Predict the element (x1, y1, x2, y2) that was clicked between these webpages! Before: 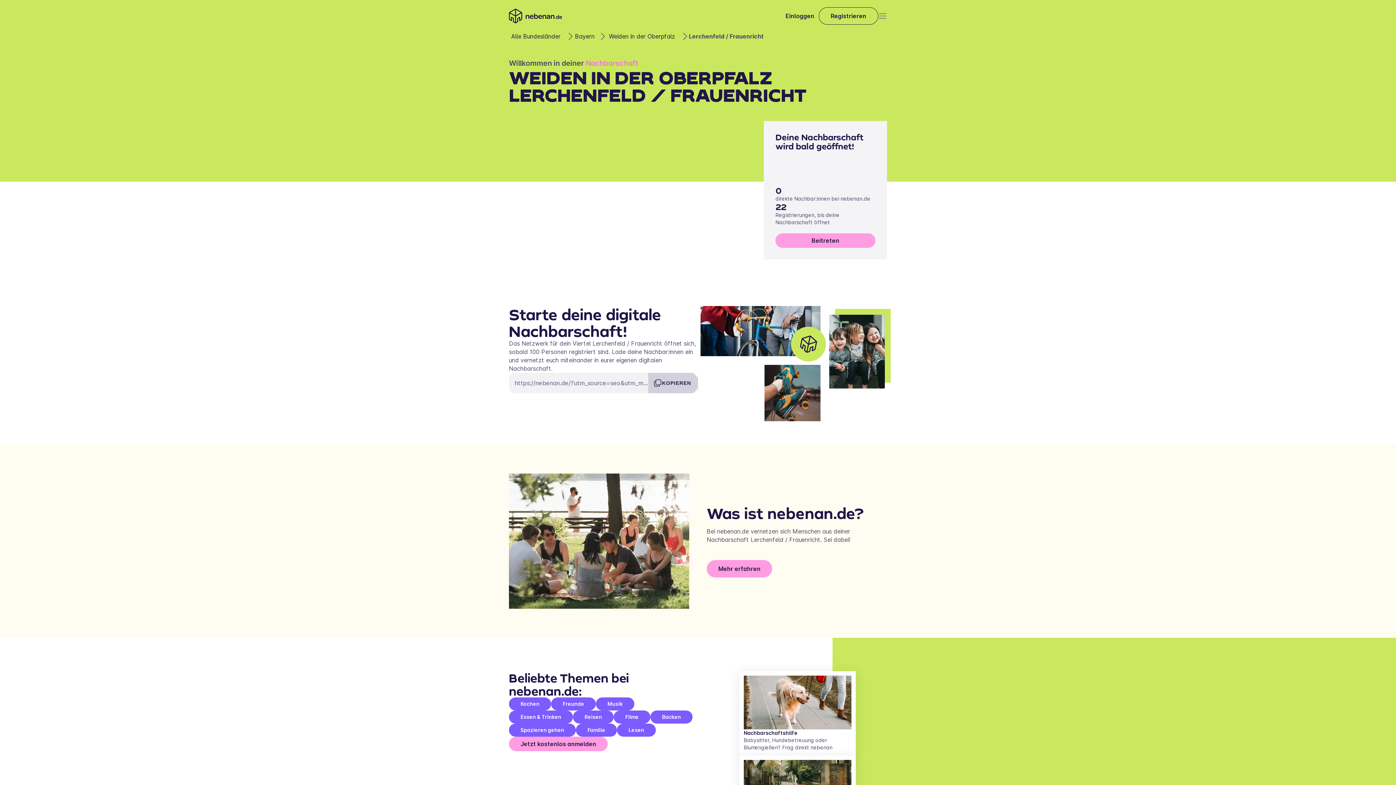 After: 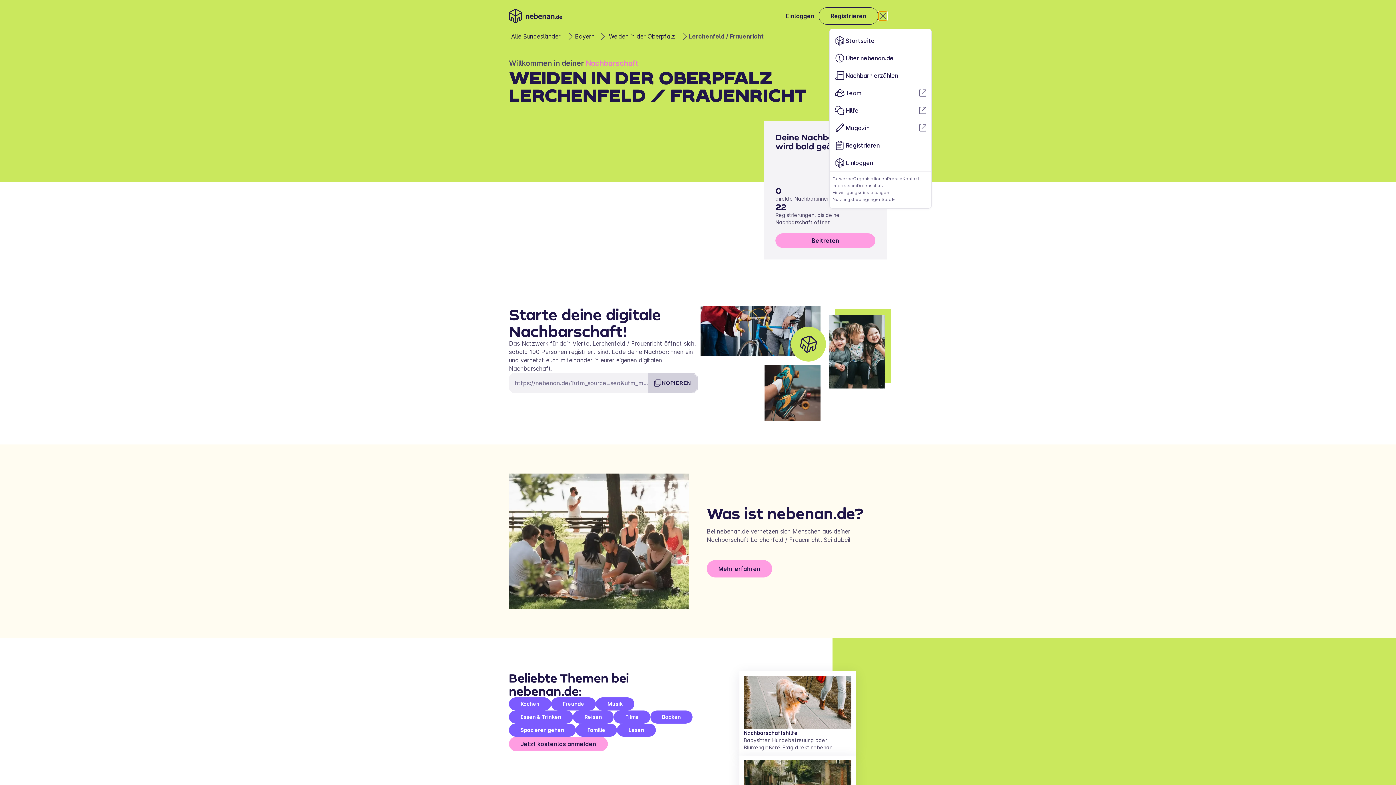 Action: bbox: (878, 11, 887, 20) label: Open